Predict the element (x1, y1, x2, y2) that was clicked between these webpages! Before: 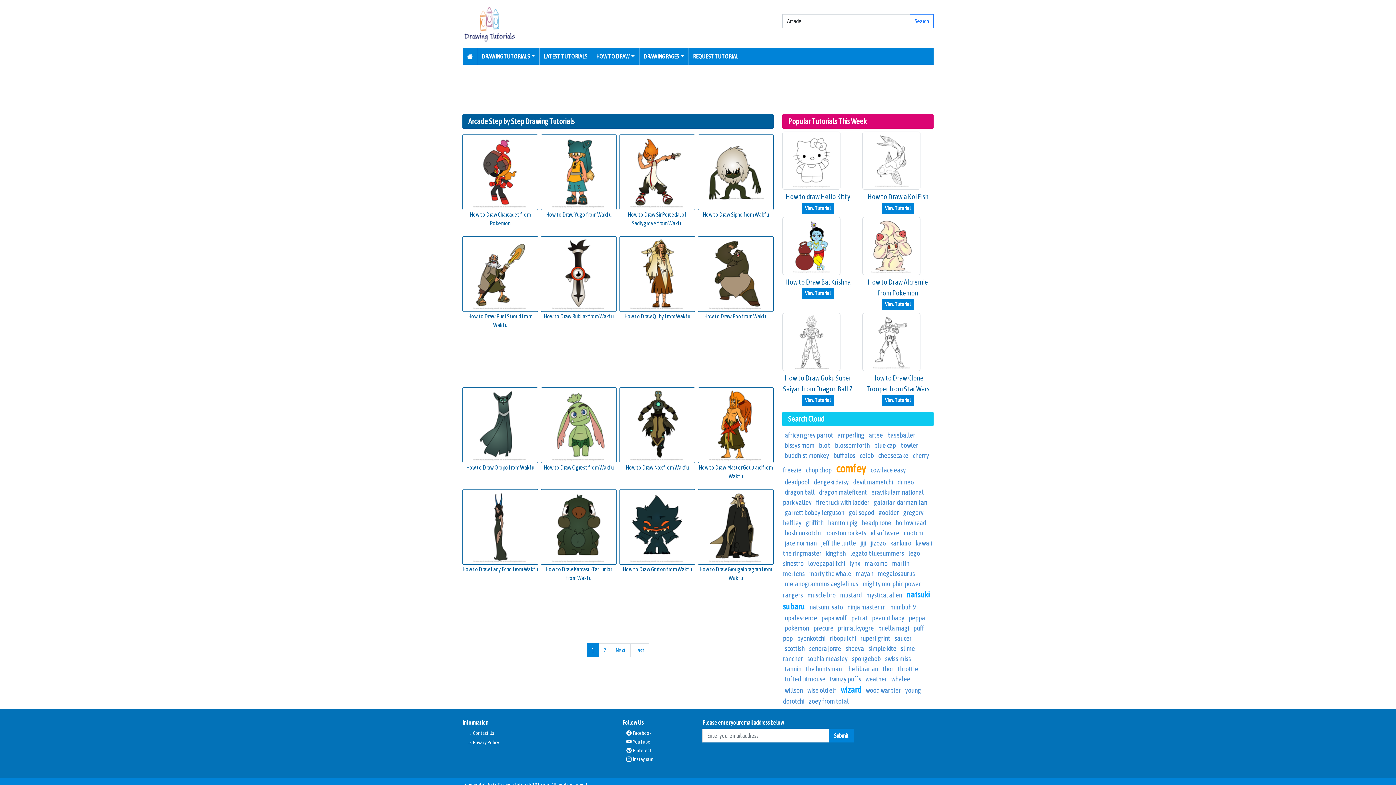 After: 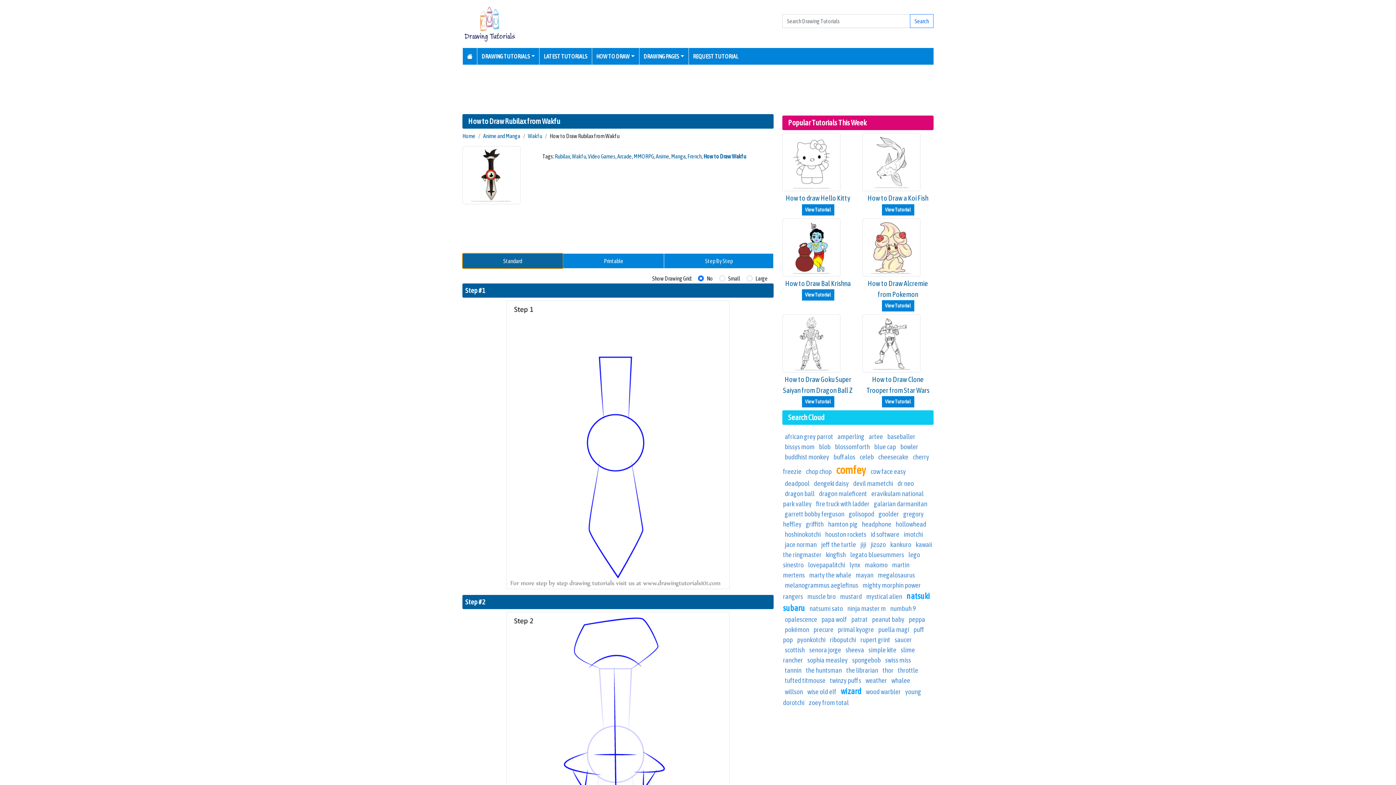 Action: label: How to Draw Rubilax from Wakfu bbox: (544, 313, 613, 319)